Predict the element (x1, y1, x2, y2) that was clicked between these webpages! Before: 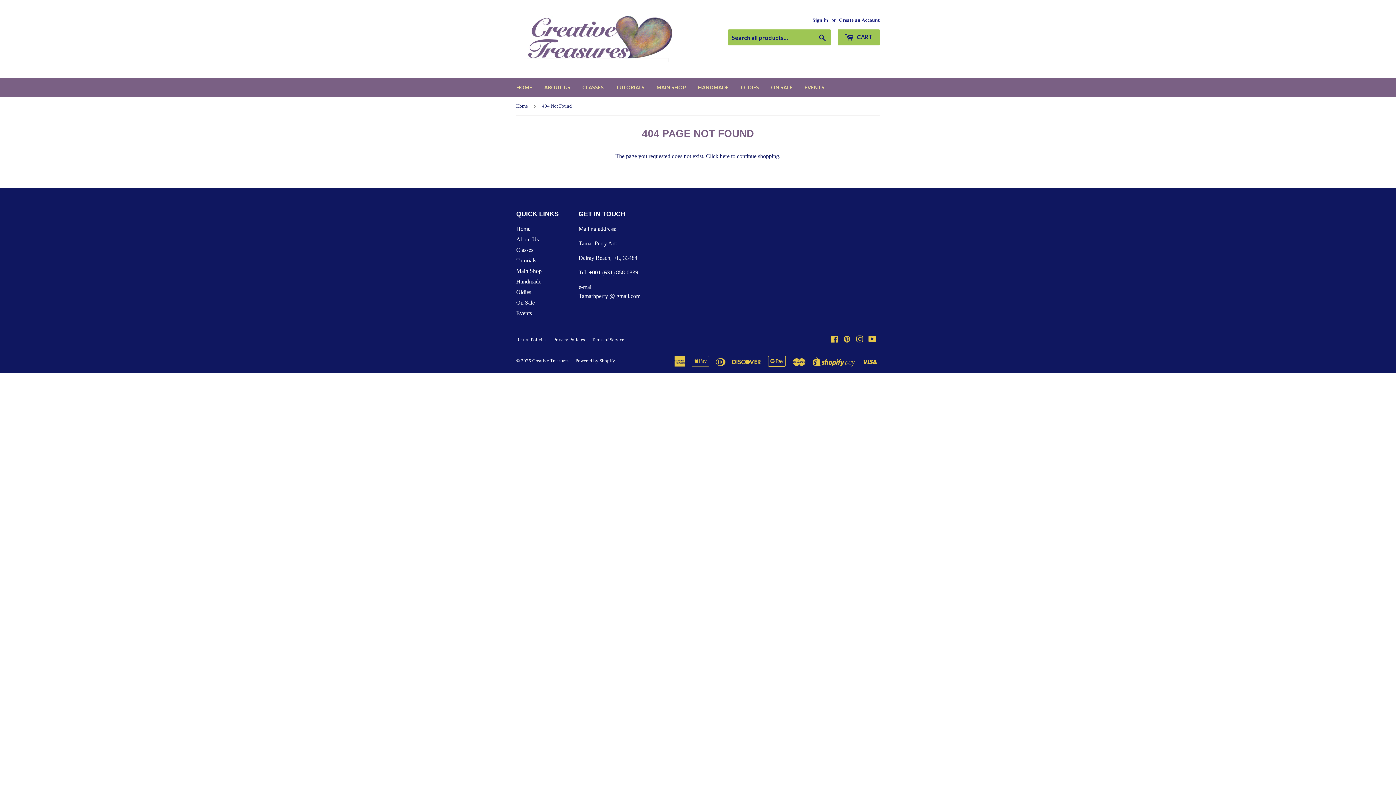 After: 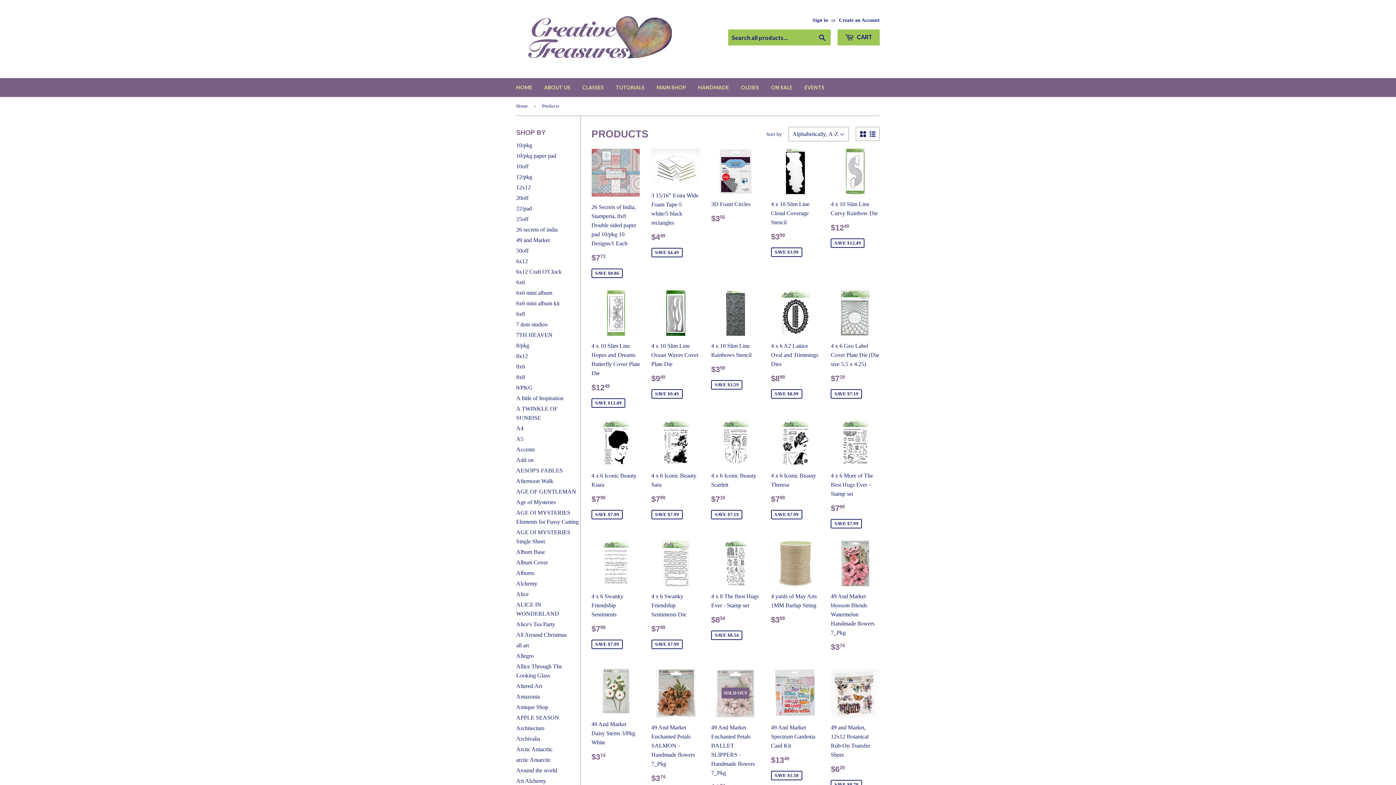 Action: bbox: (719, 153, 729, 159) label: here